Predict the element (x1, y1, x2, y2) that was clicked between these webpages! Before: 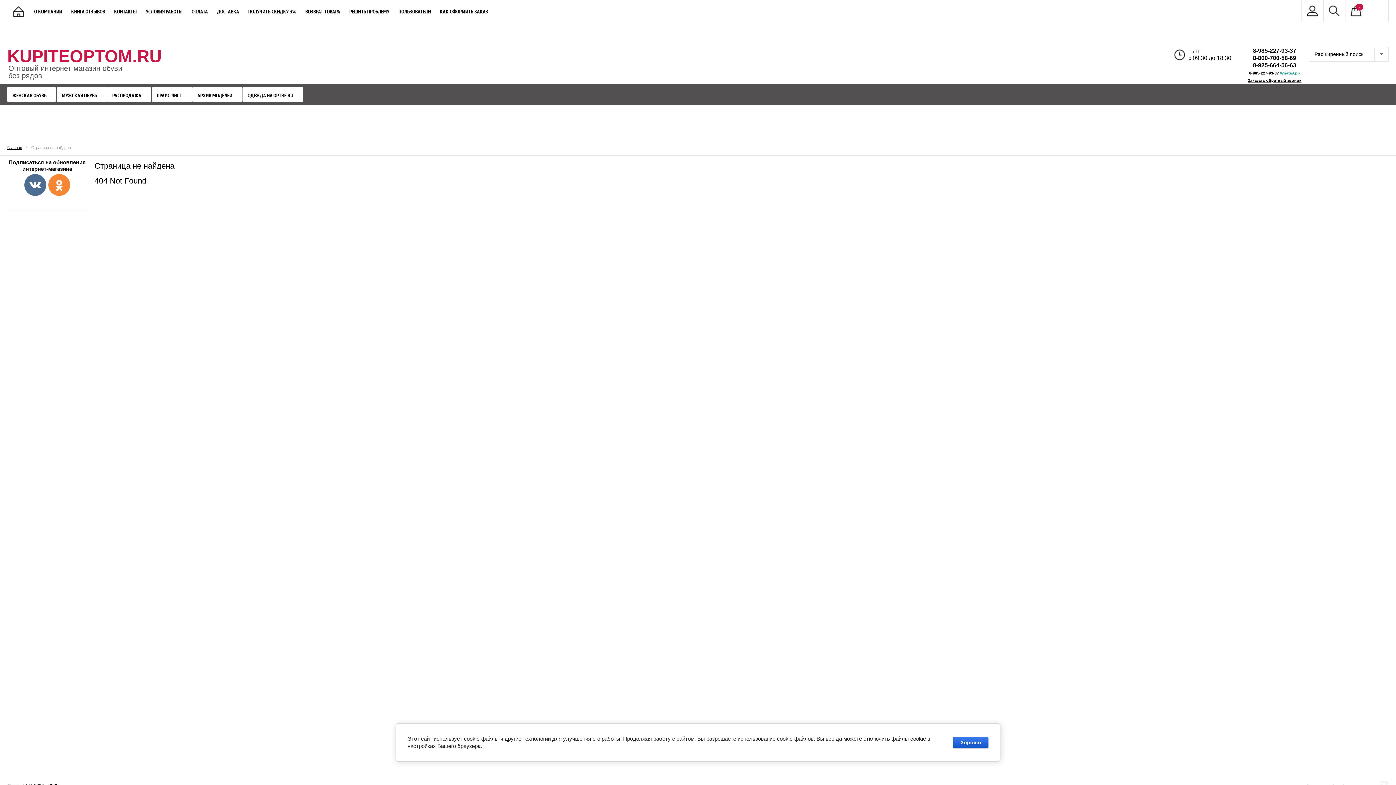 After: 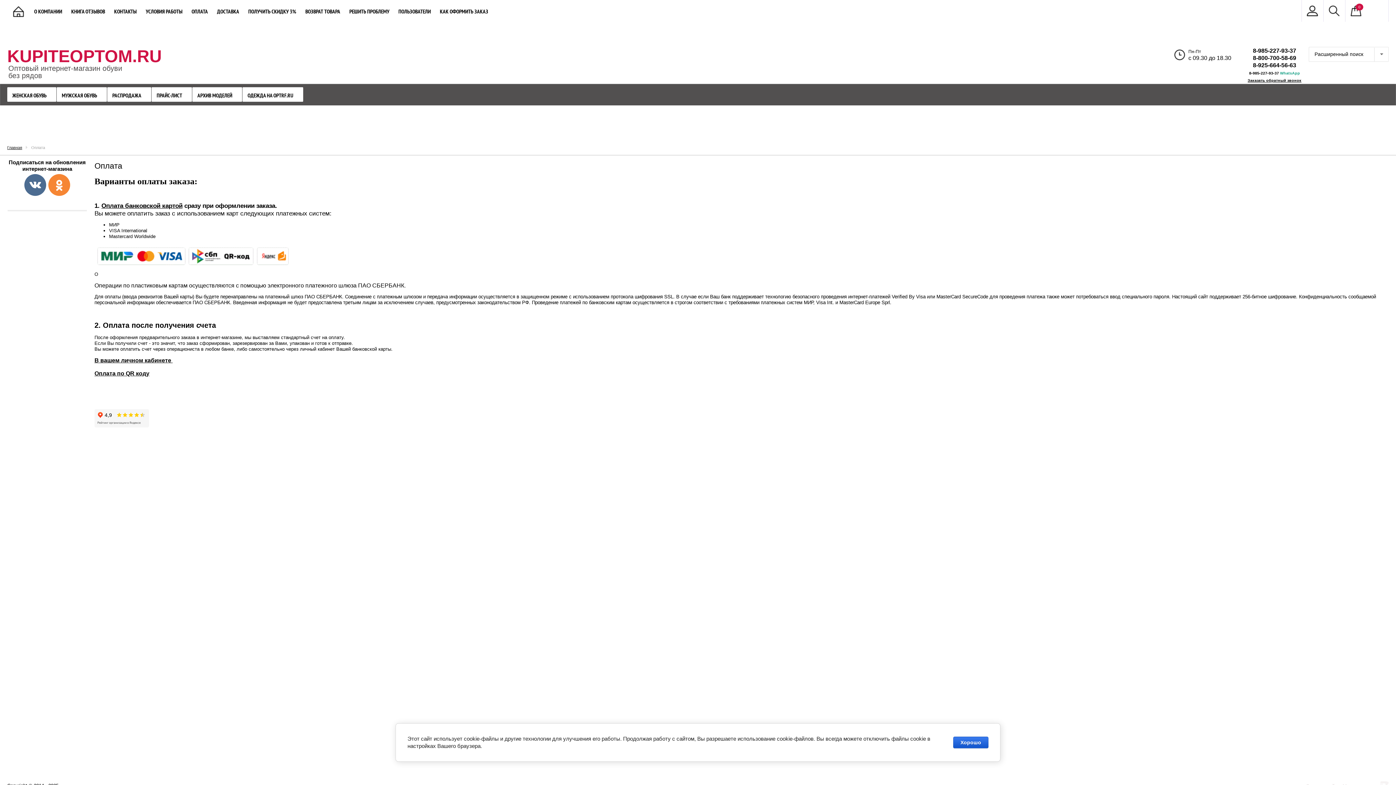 Action: bbox: (187, 0, 212, 21) label: ОПЛАТА